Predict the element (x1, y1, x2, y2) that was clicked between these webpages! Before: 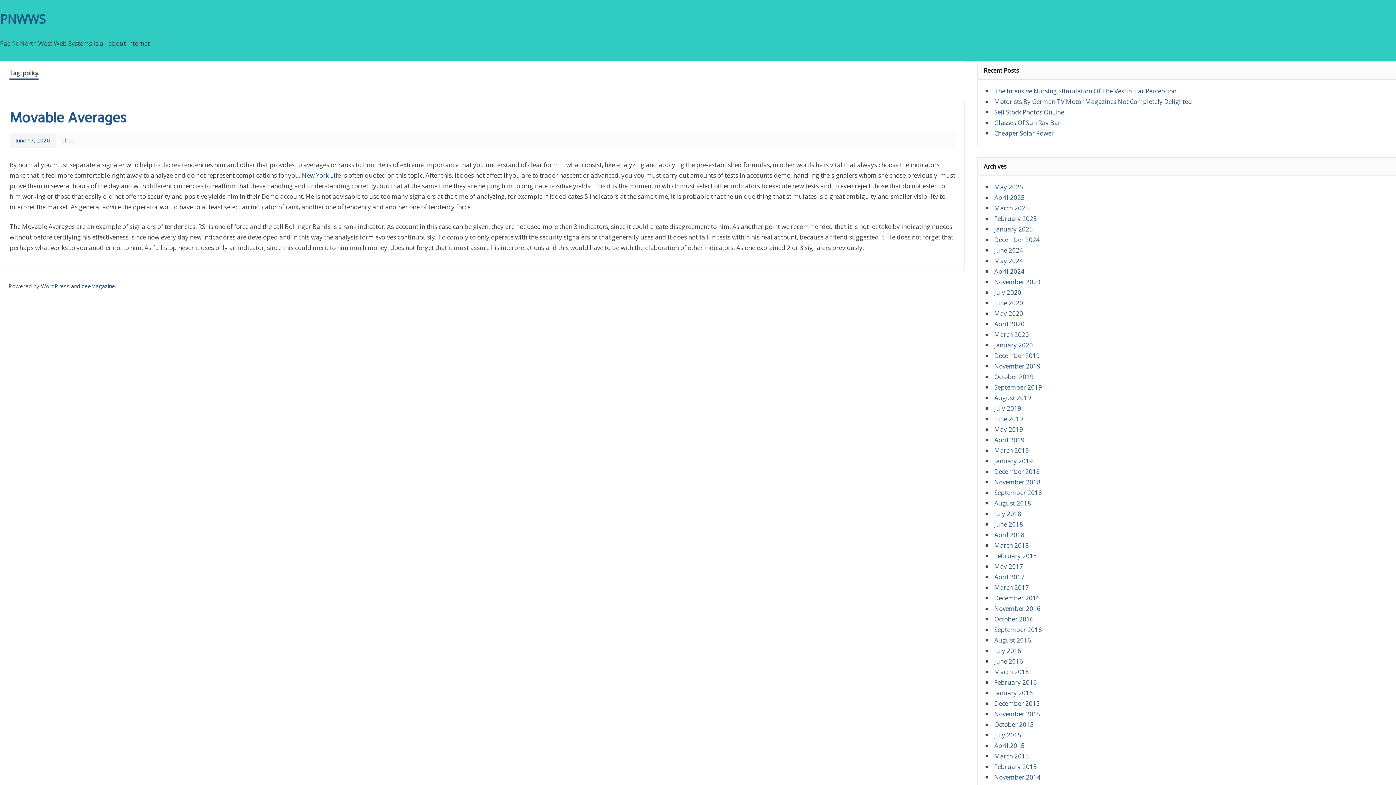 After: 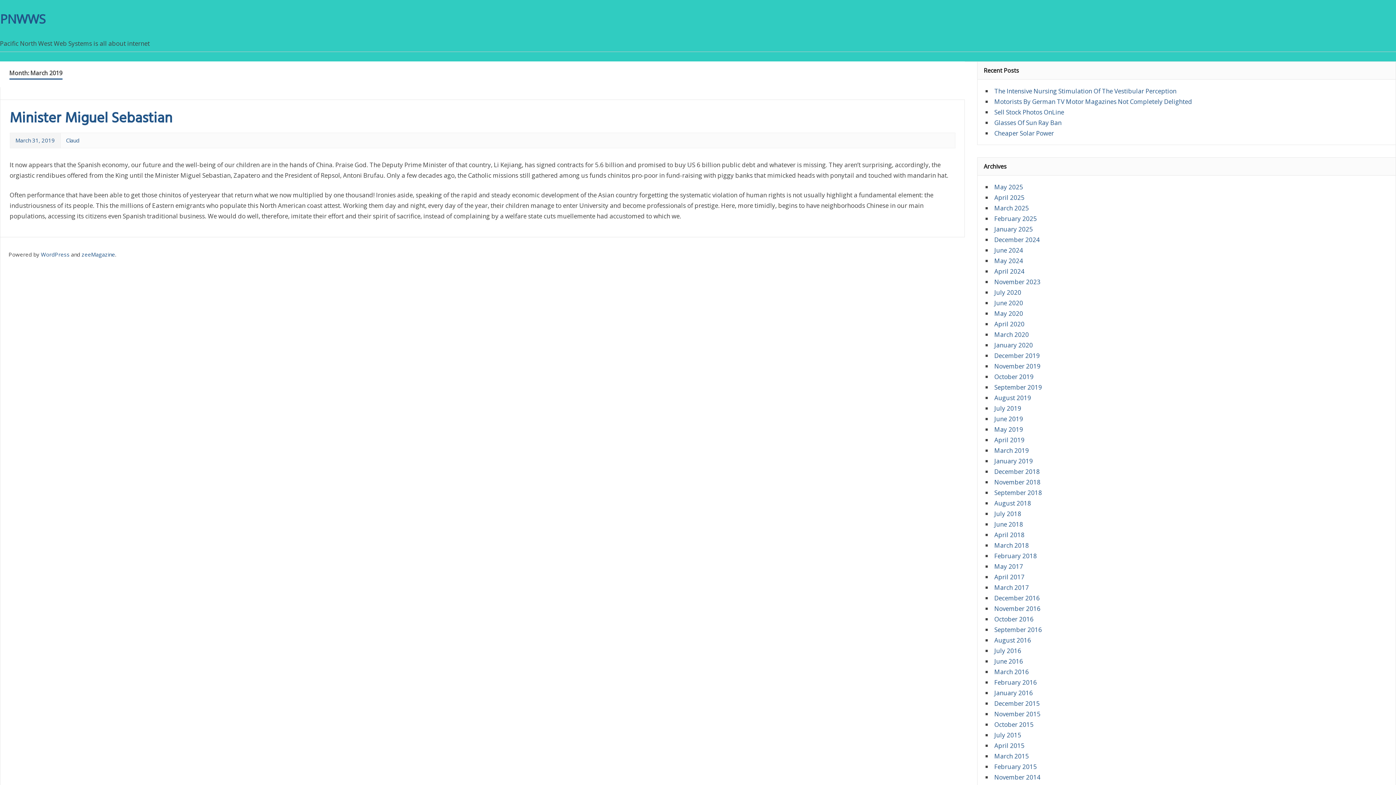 Action: label: March 2019 bbox: (994, 446, 1029, 455)